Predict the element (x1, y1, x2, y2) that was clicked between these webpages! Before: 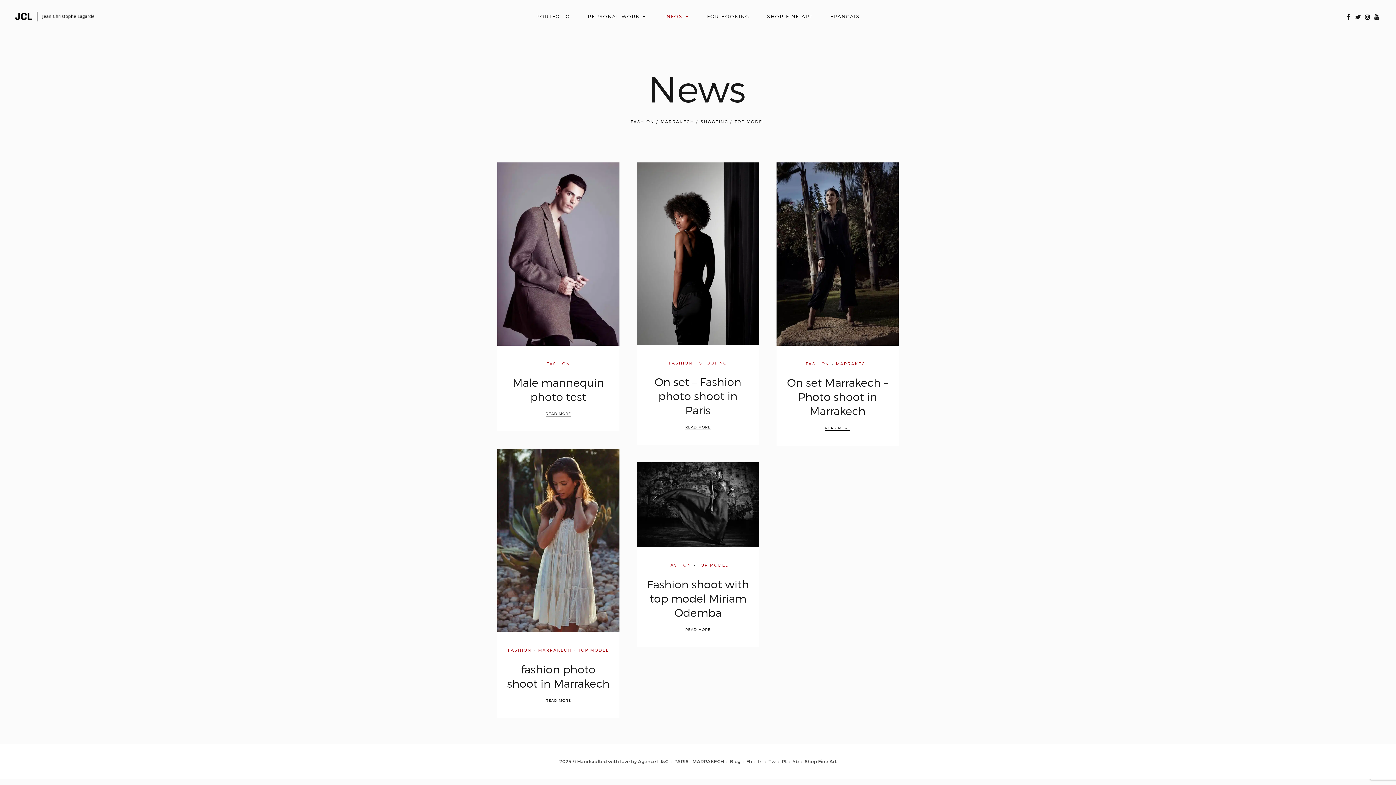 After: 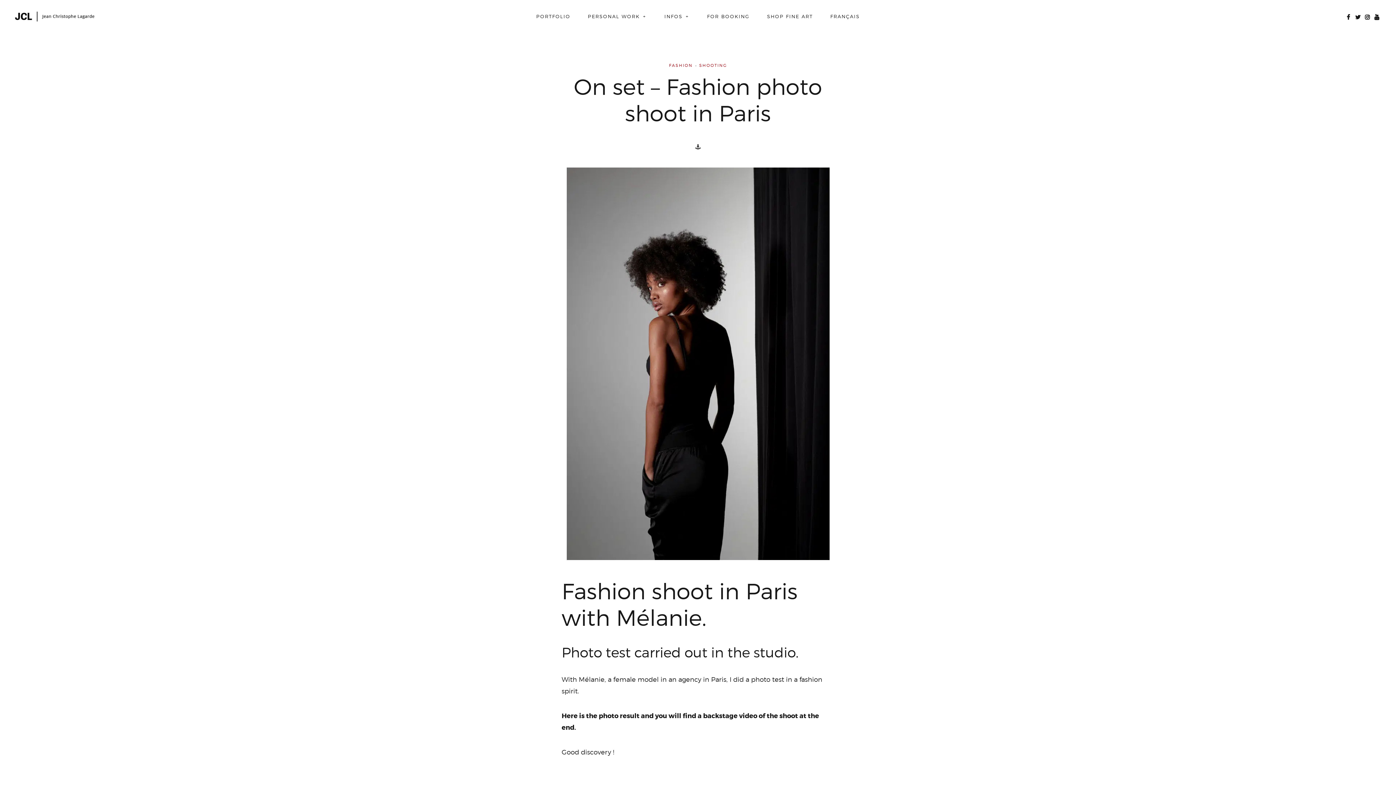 Action: bbox: (645, 375, 750, 417) label: On set – Fashion photo shoot in Paris
READ MORE